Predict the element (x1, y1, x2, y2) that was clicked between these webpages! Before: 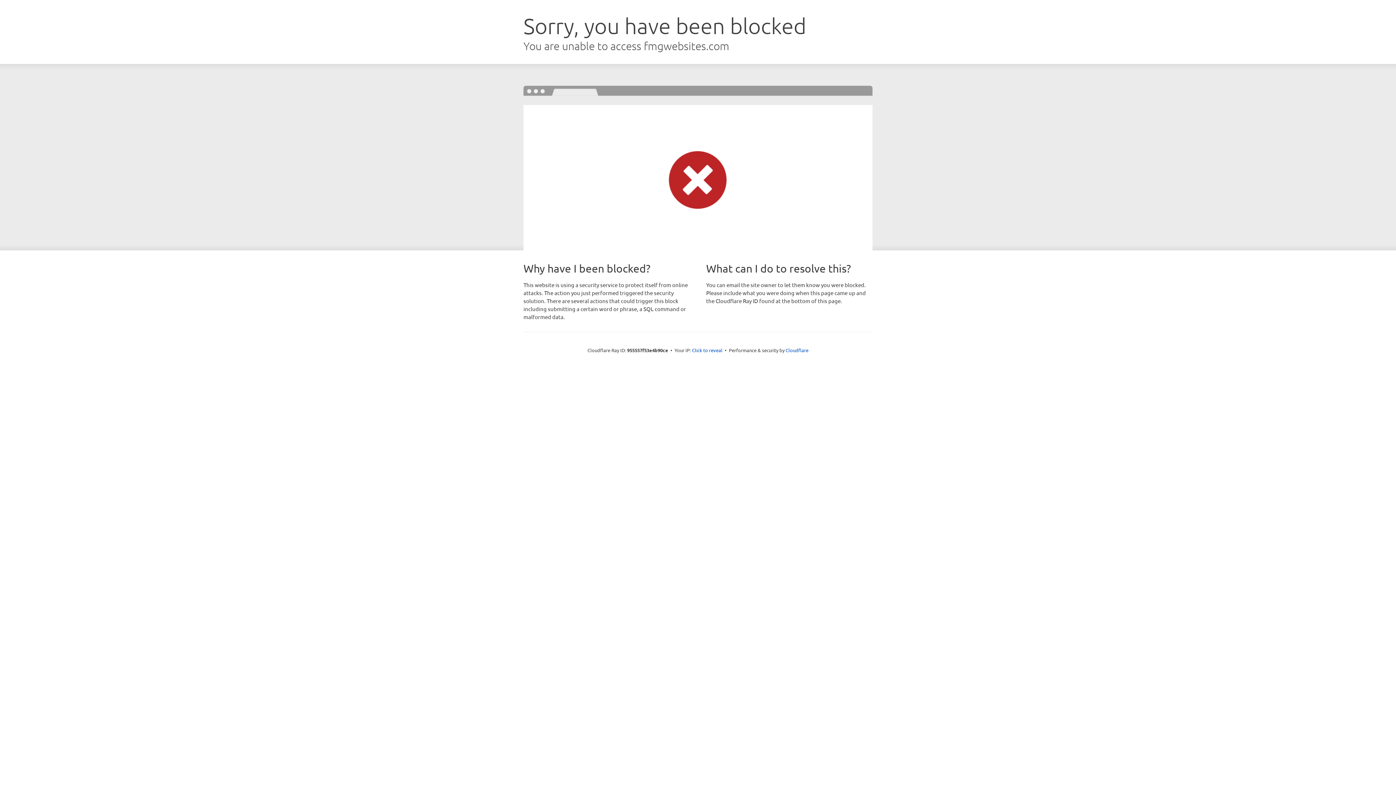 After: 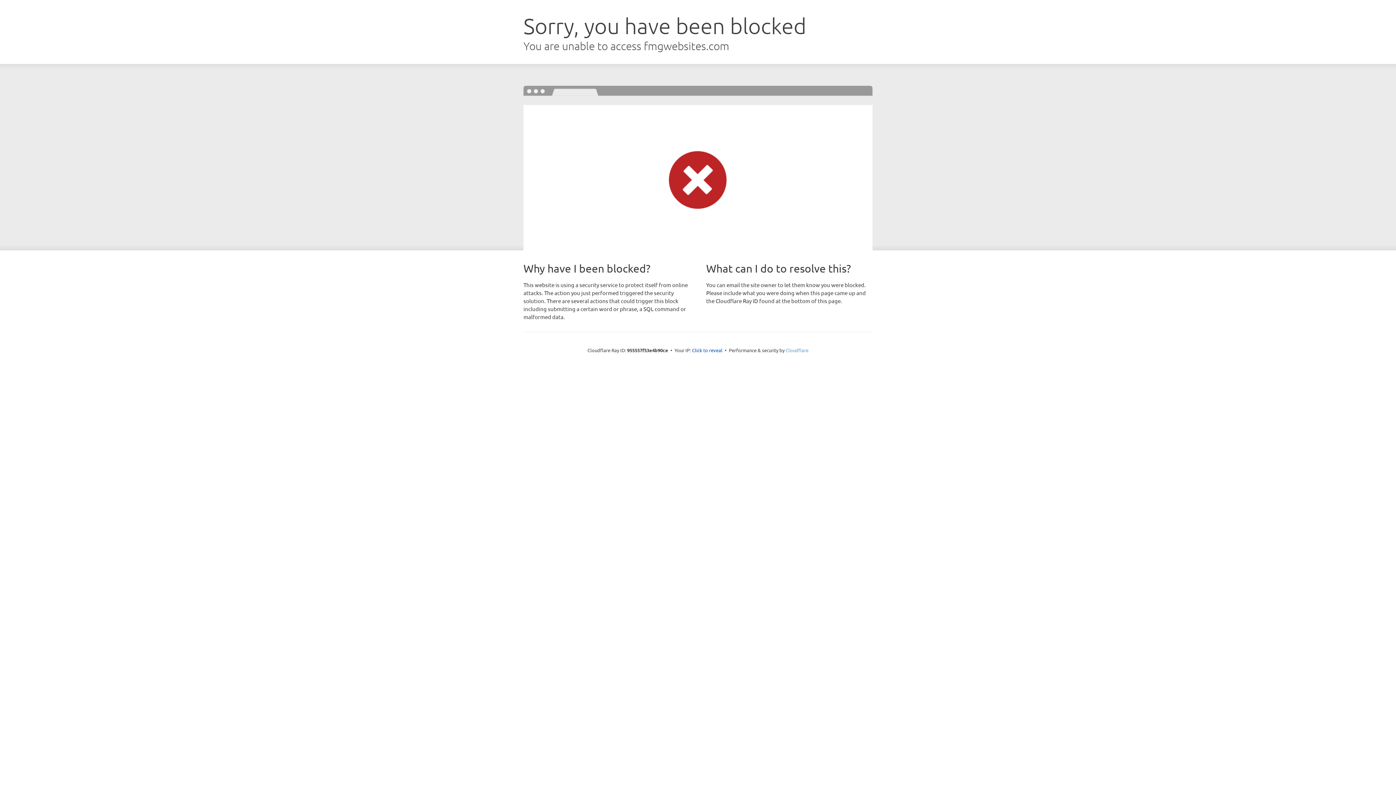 Action: bbox: (785, 347, 808, 353) label: Cloudflare